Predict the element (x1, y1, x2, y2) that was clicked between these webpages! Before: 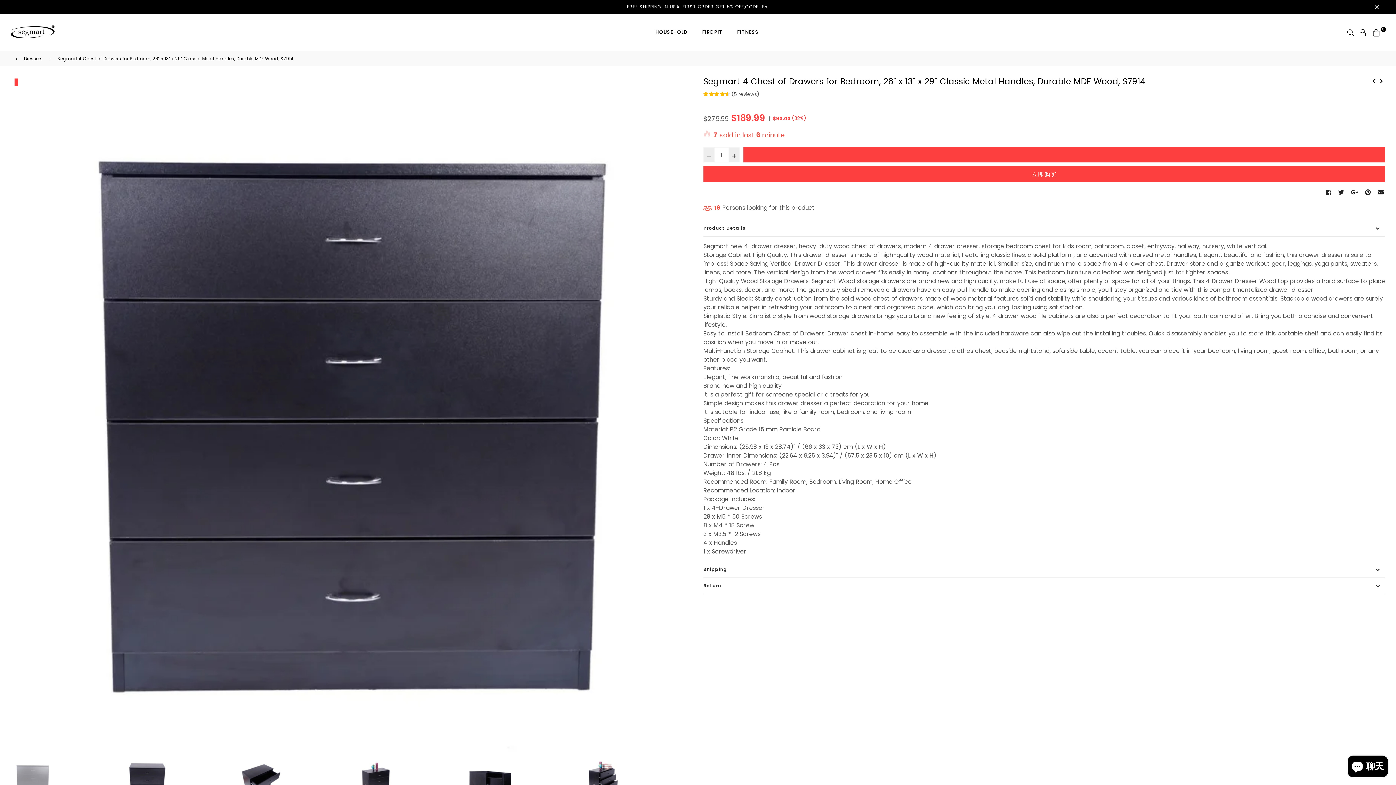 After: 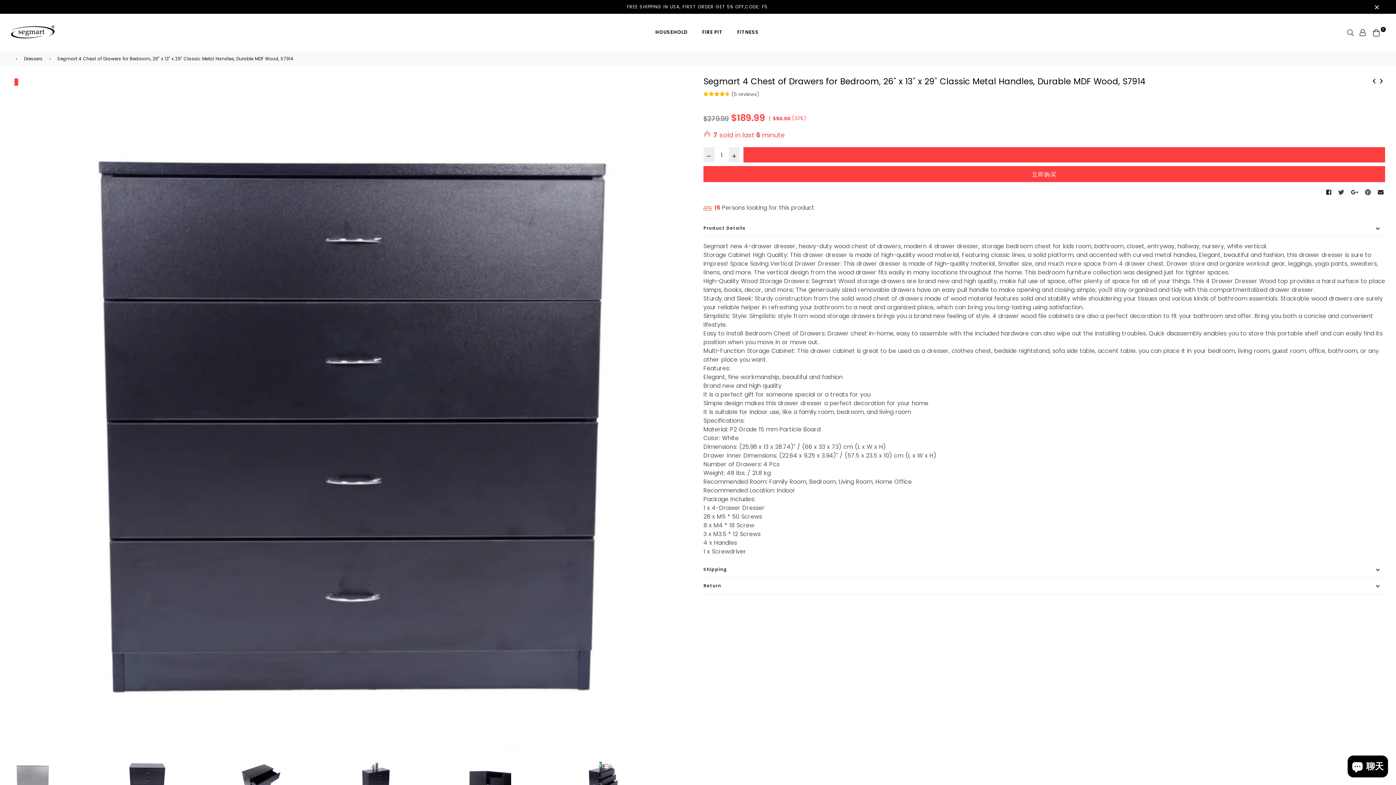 Action: bbox: (1336, 189, 1347, 195) label:  